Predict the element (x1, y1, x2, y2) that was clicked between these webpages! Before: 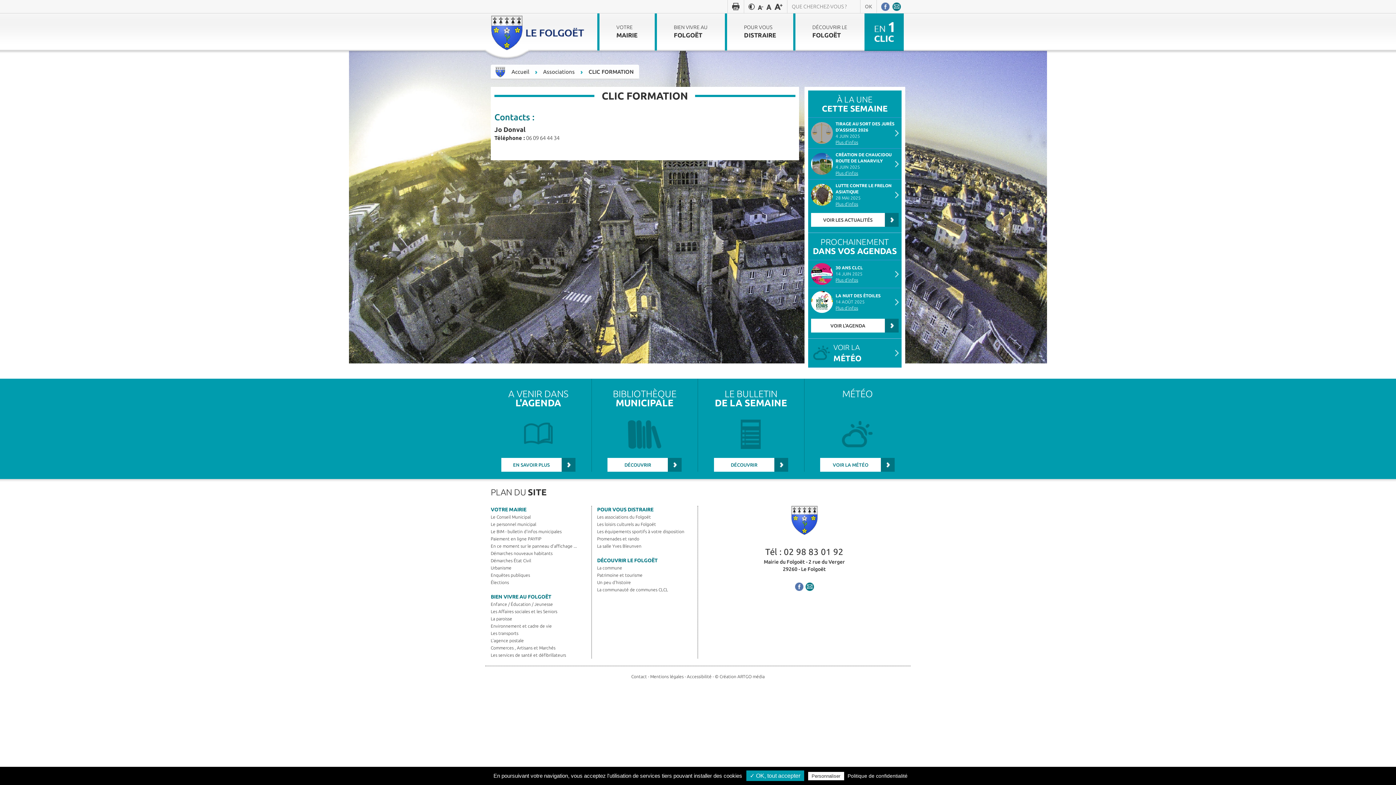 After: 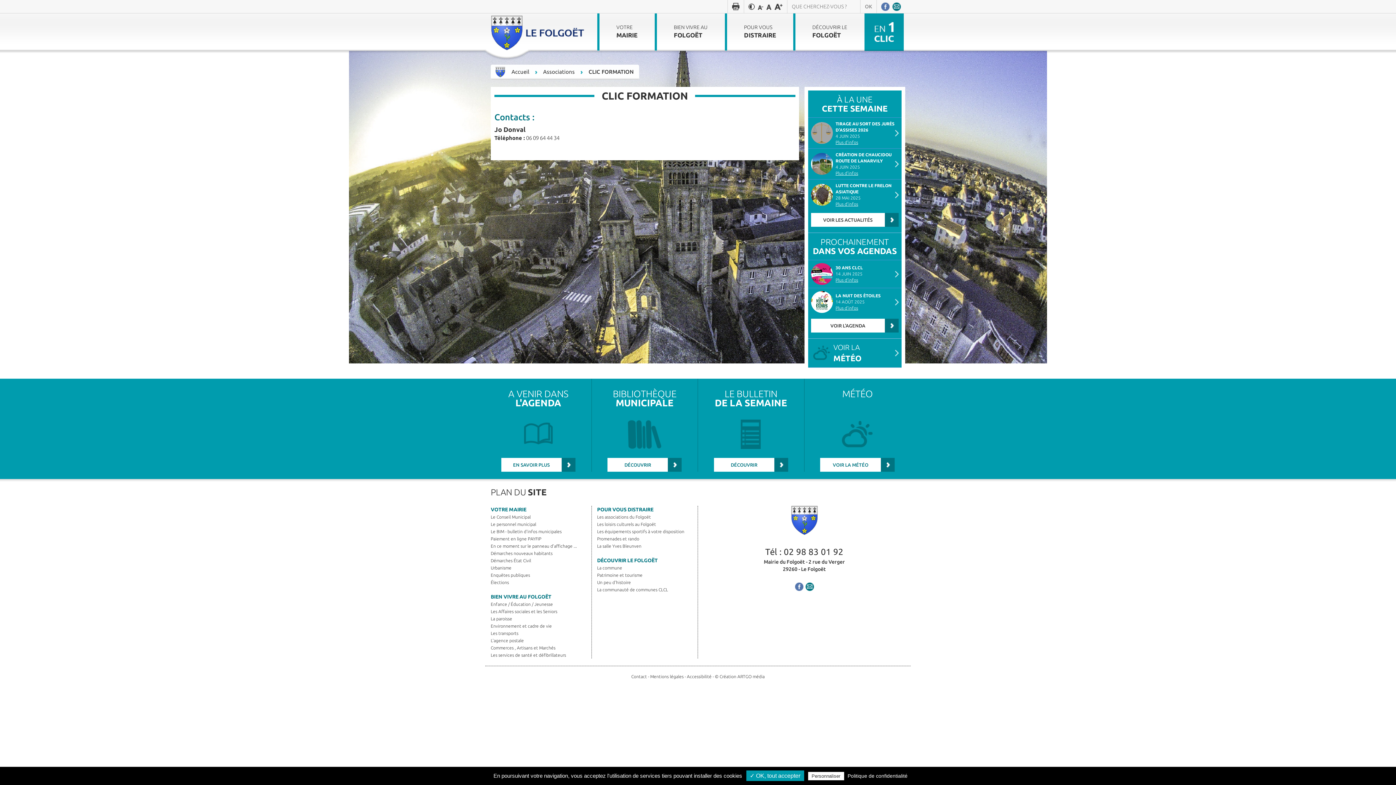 Action: bbox: (795, 581, 803, 591)